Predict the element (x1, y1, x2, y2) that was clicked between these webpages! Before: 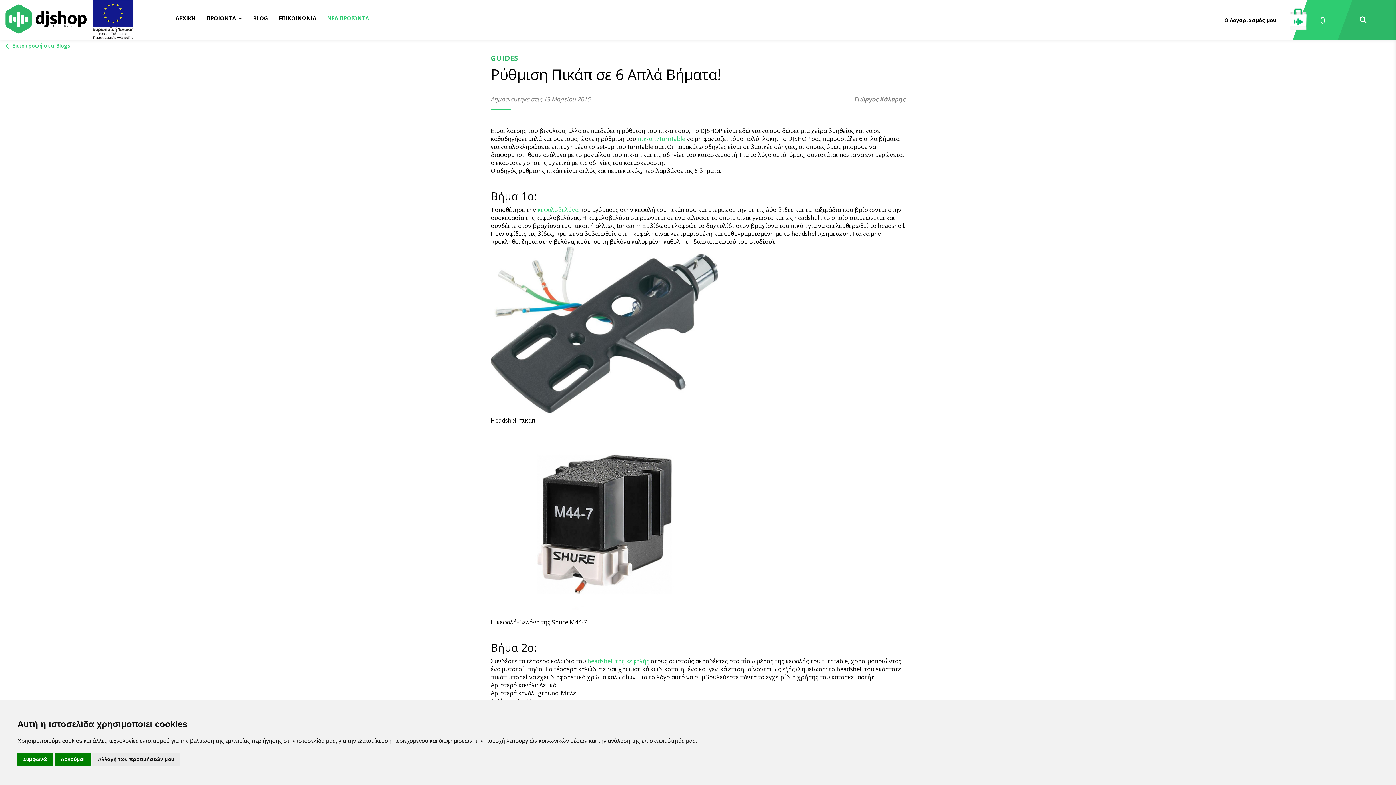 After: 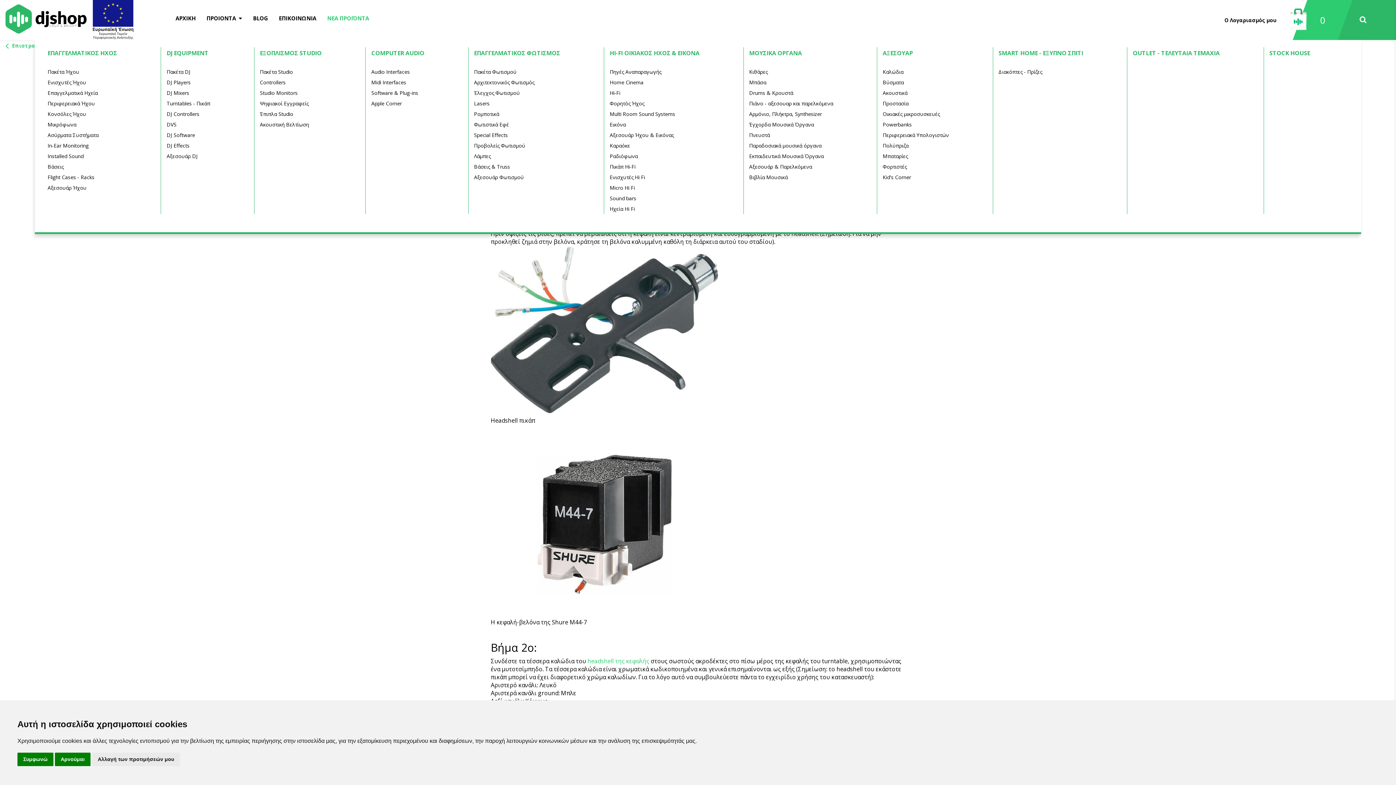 Action: bbox: (195, 12, 242, 23) label: ΠΡΟΙΟΝΤΑ